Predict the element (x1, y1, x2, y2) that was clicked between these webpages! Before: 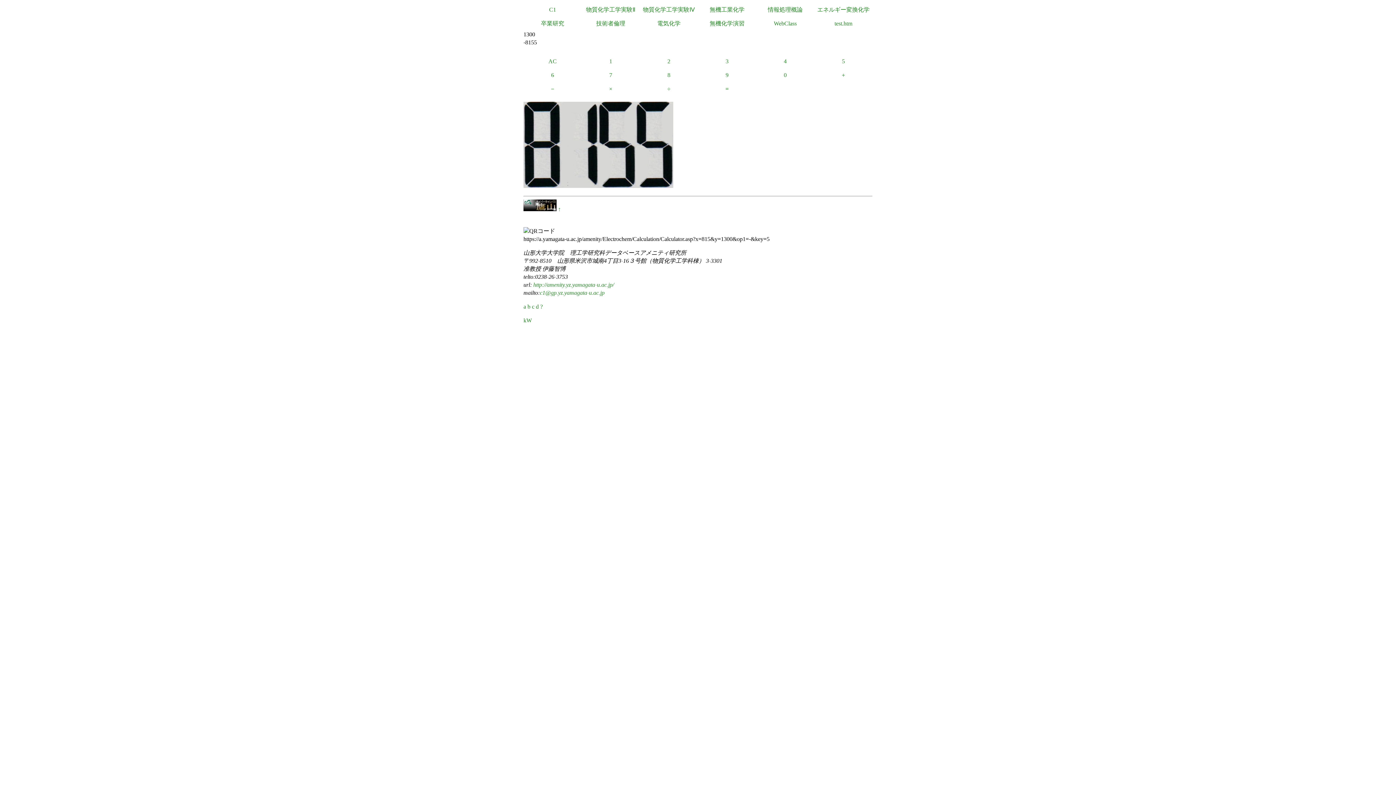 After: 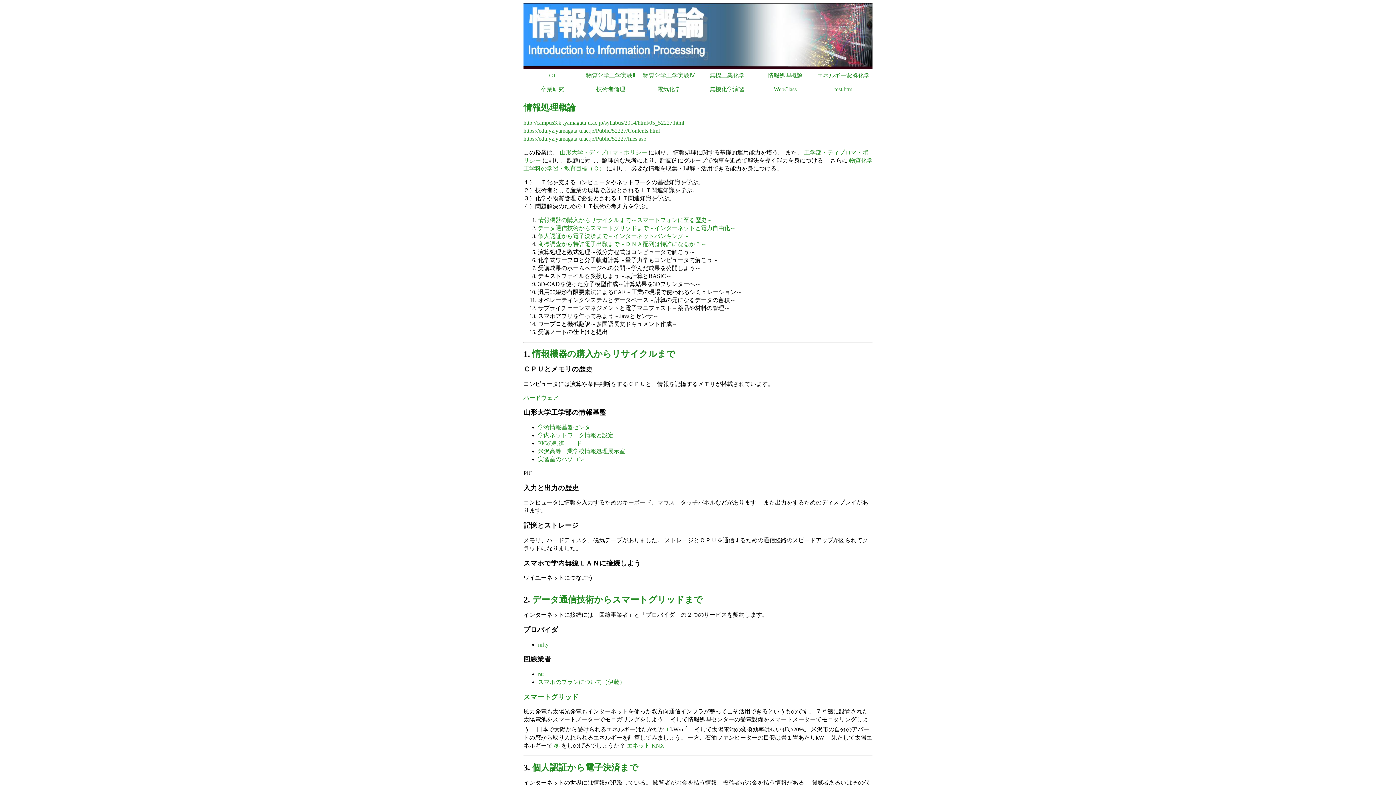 Action: label: 情報処理概論 bbox: (756, 2, 814, 16)